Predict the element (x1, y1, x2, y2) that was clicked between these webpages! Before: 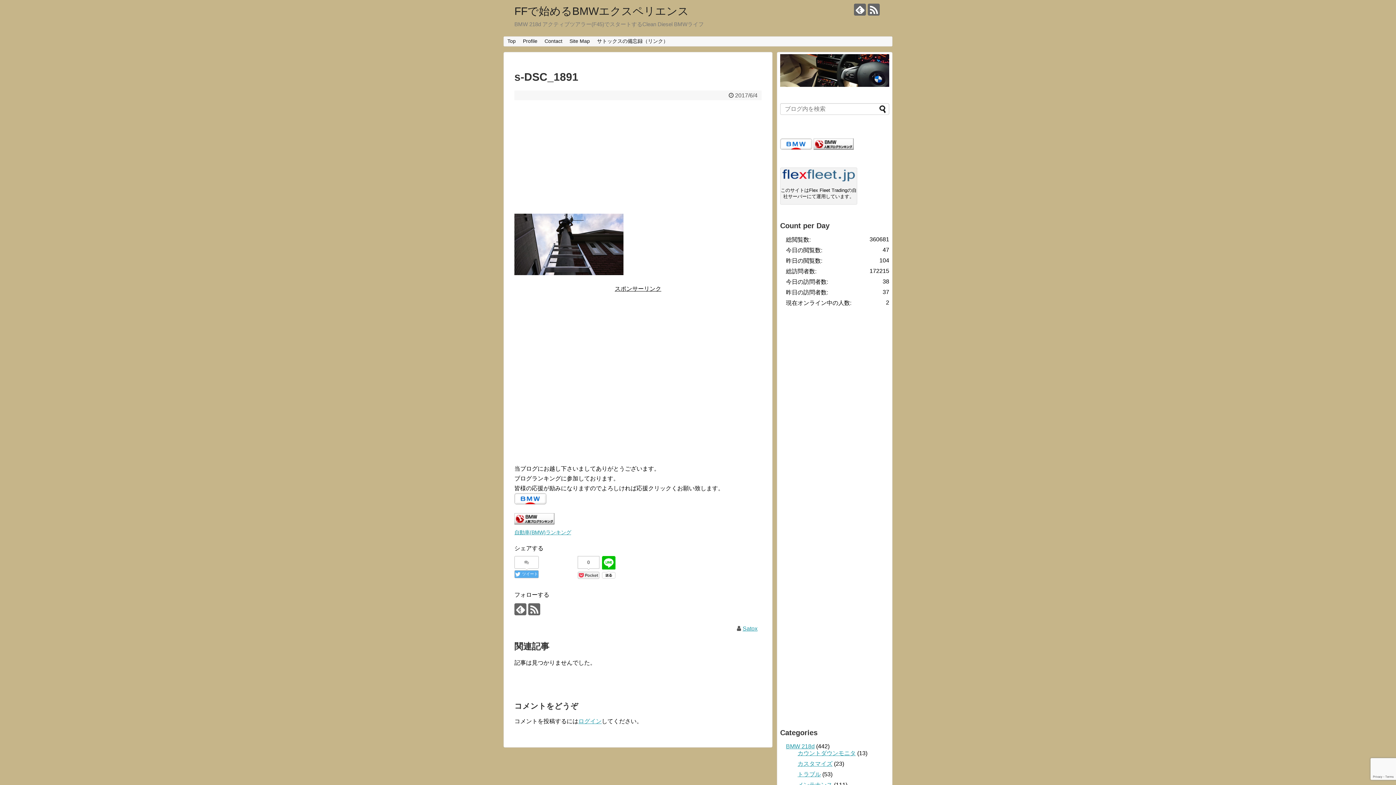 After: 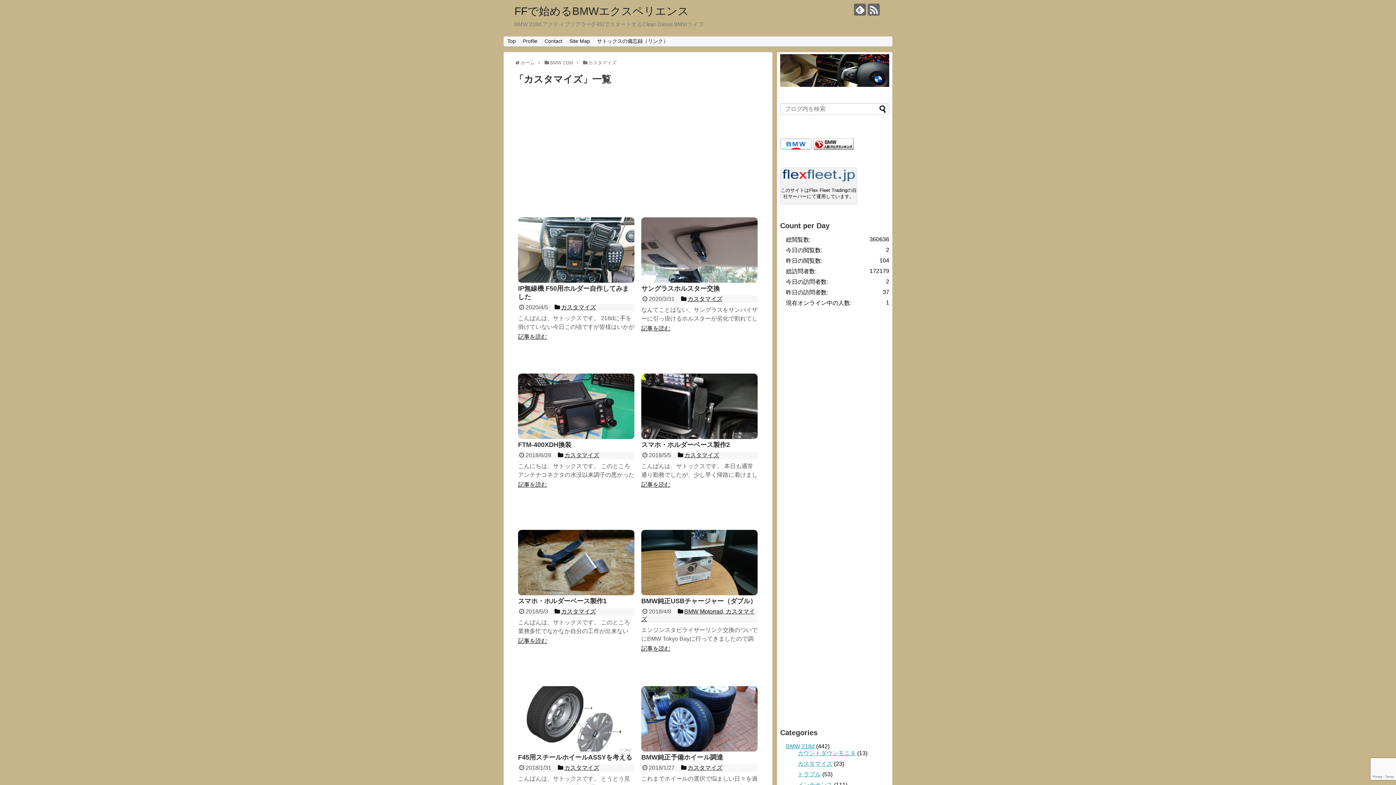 Action: label: カスタマイズ bbox: (797, 761, 832, 767)